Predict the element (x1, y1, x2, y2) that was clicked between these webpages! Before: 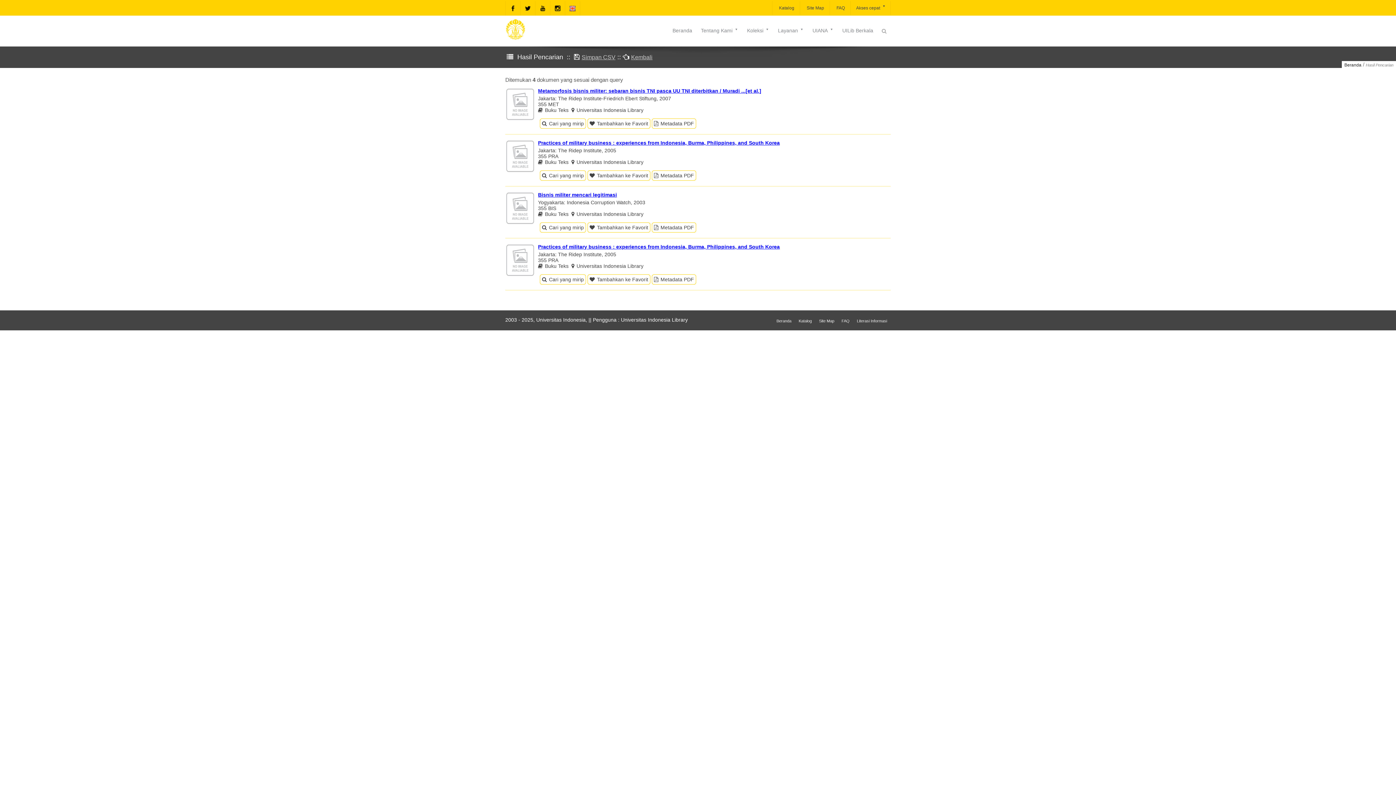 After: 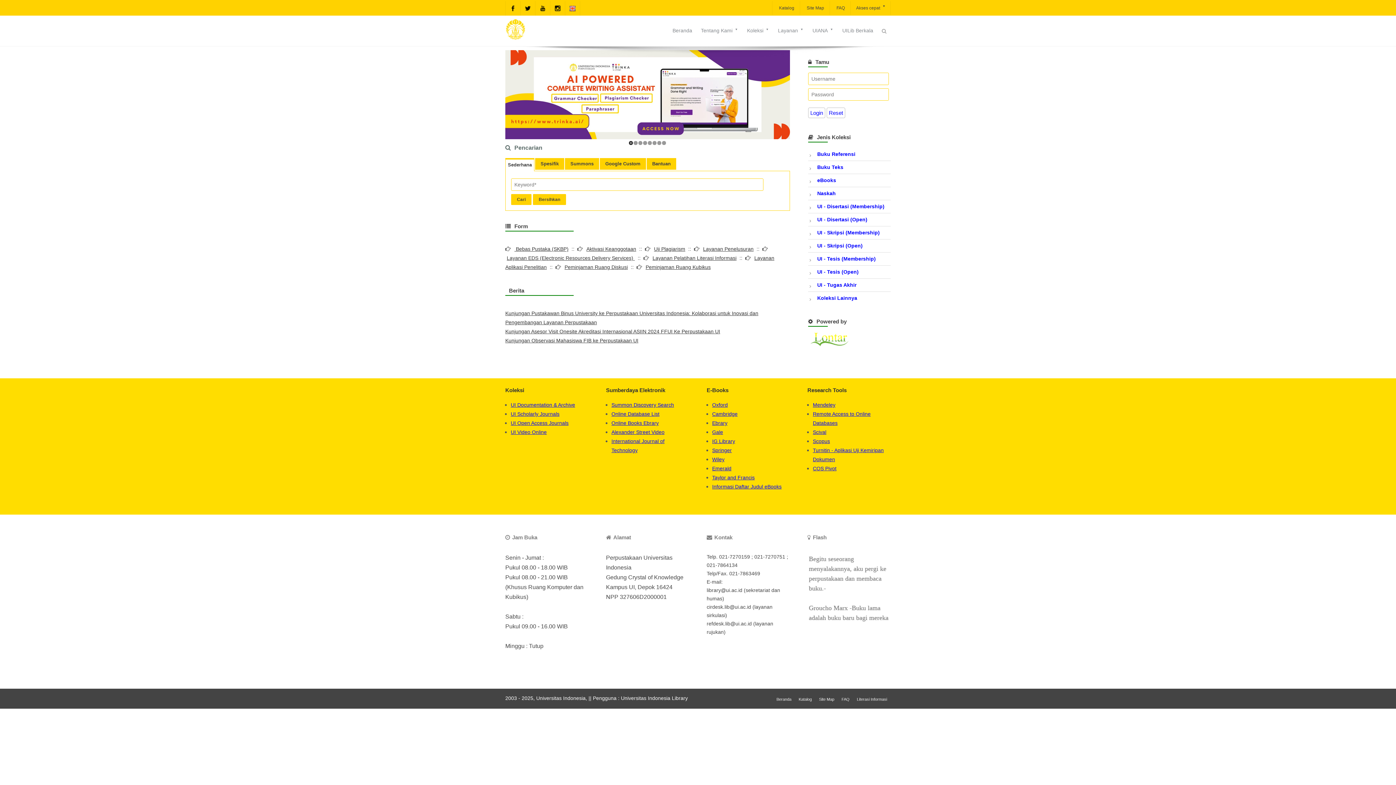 Action: bbox: (668, 24, 696, 36) label: Beranda